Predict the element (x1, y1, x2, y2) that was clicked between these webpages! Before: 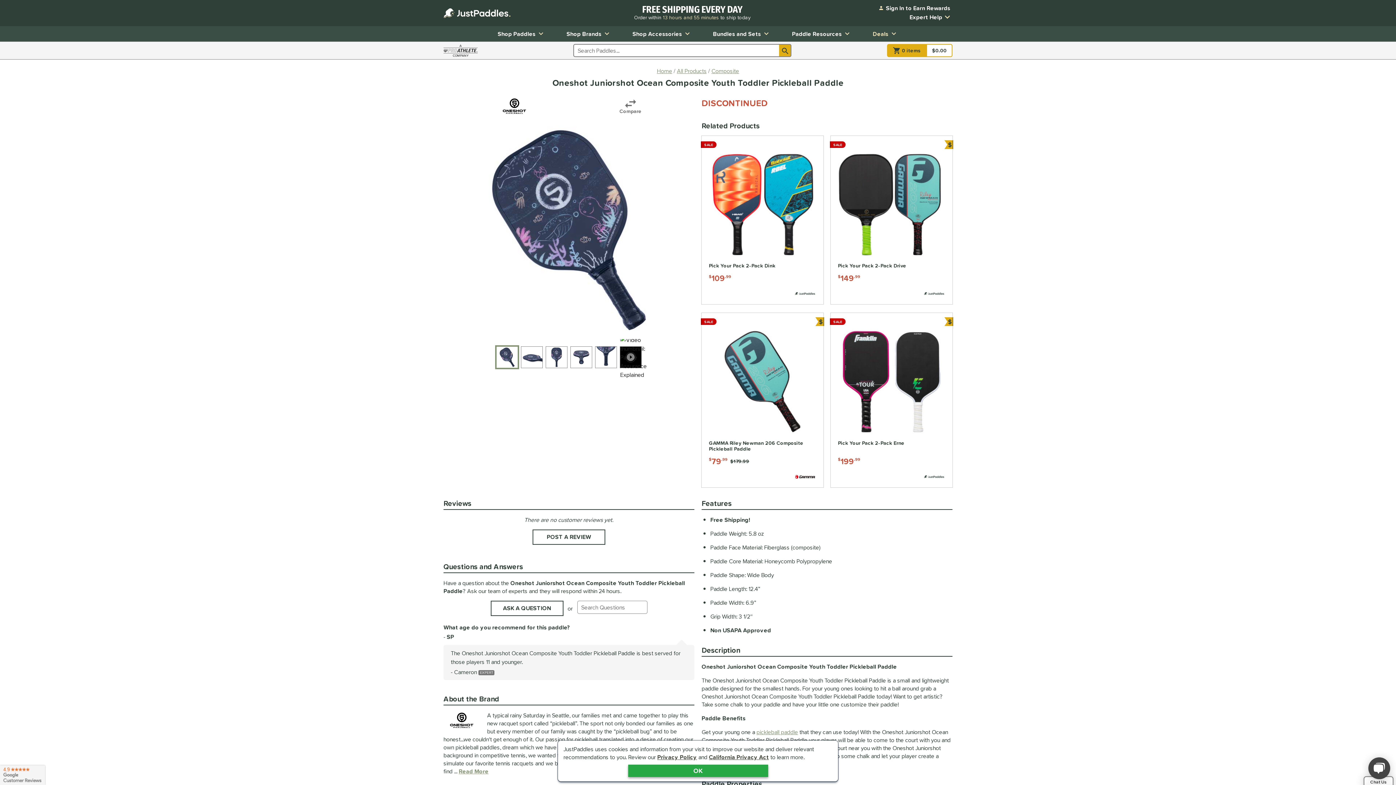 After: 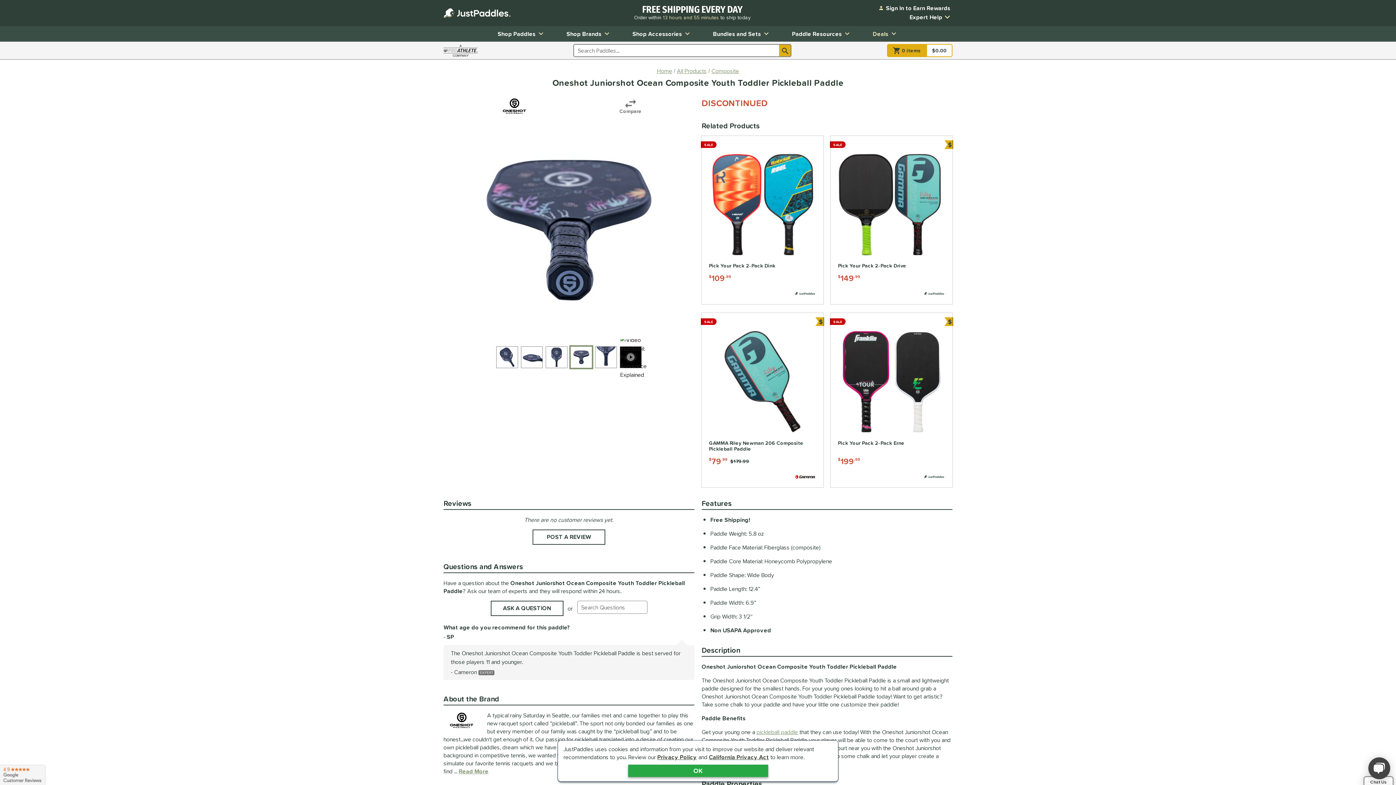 Action: label: Show Product Image #398995 for Oneshot Juniorshot Ocean Composite Youth Toddler Pickleball Paddle bbox: (570, 346, 592, 368)